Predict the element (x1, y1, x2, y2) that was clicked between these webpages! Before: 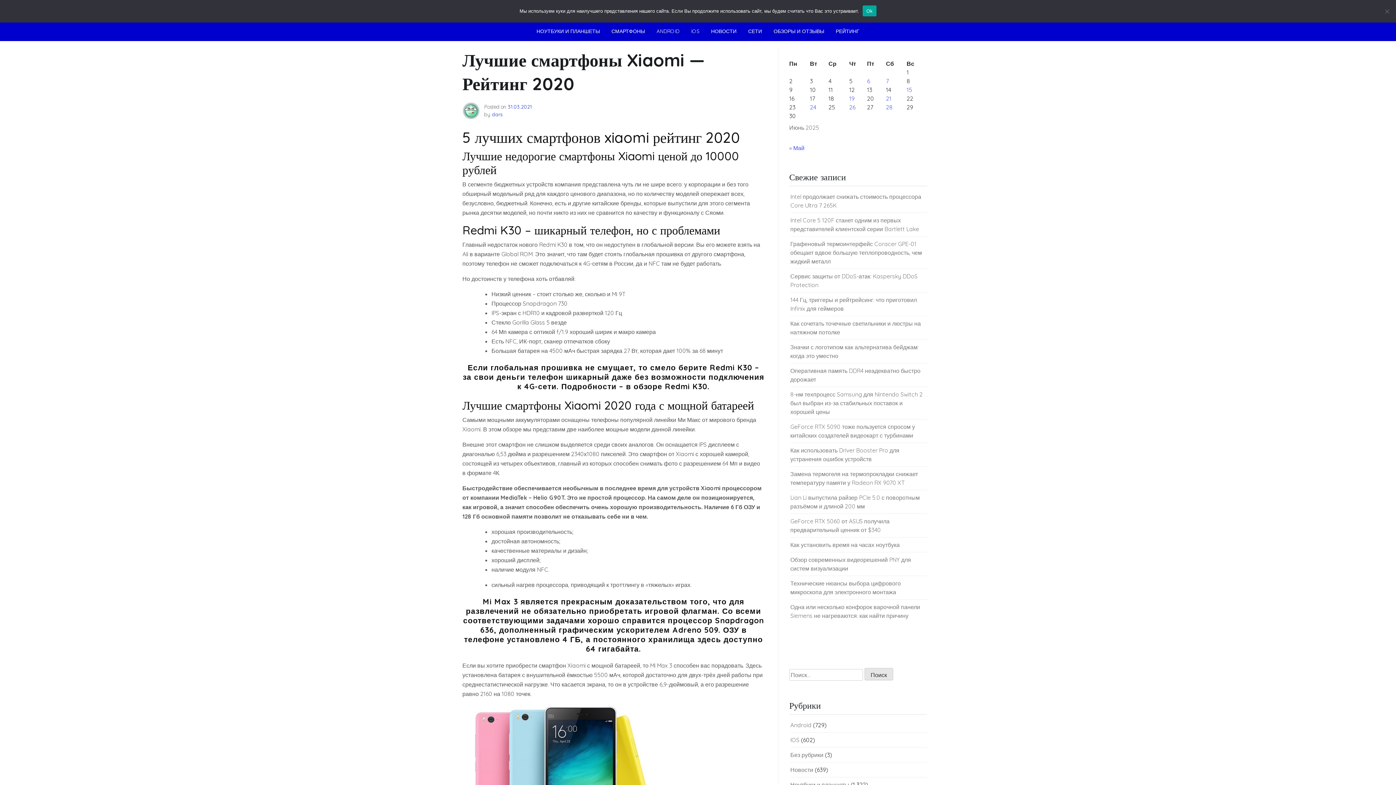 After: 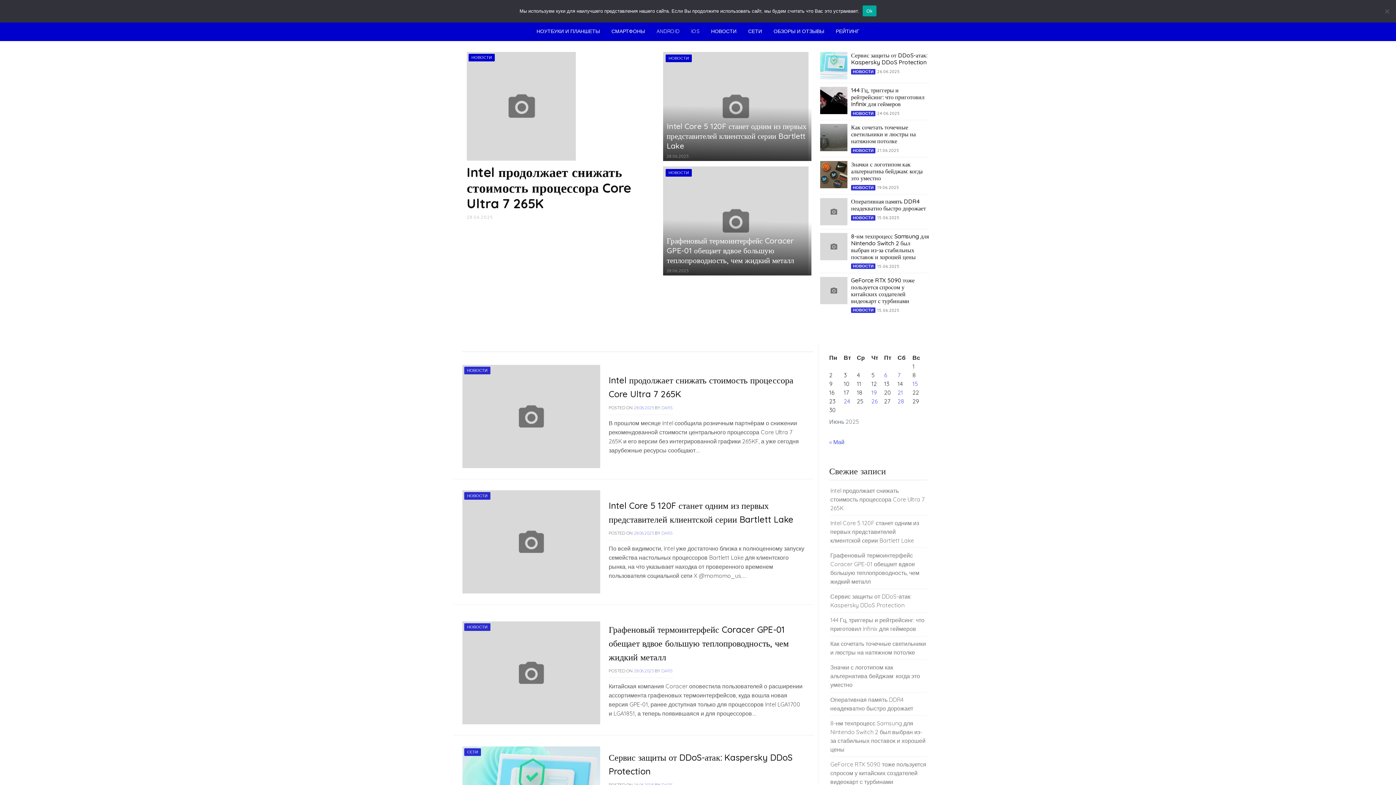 Action: label: « Май bbox: (789, 144, 804, 151)